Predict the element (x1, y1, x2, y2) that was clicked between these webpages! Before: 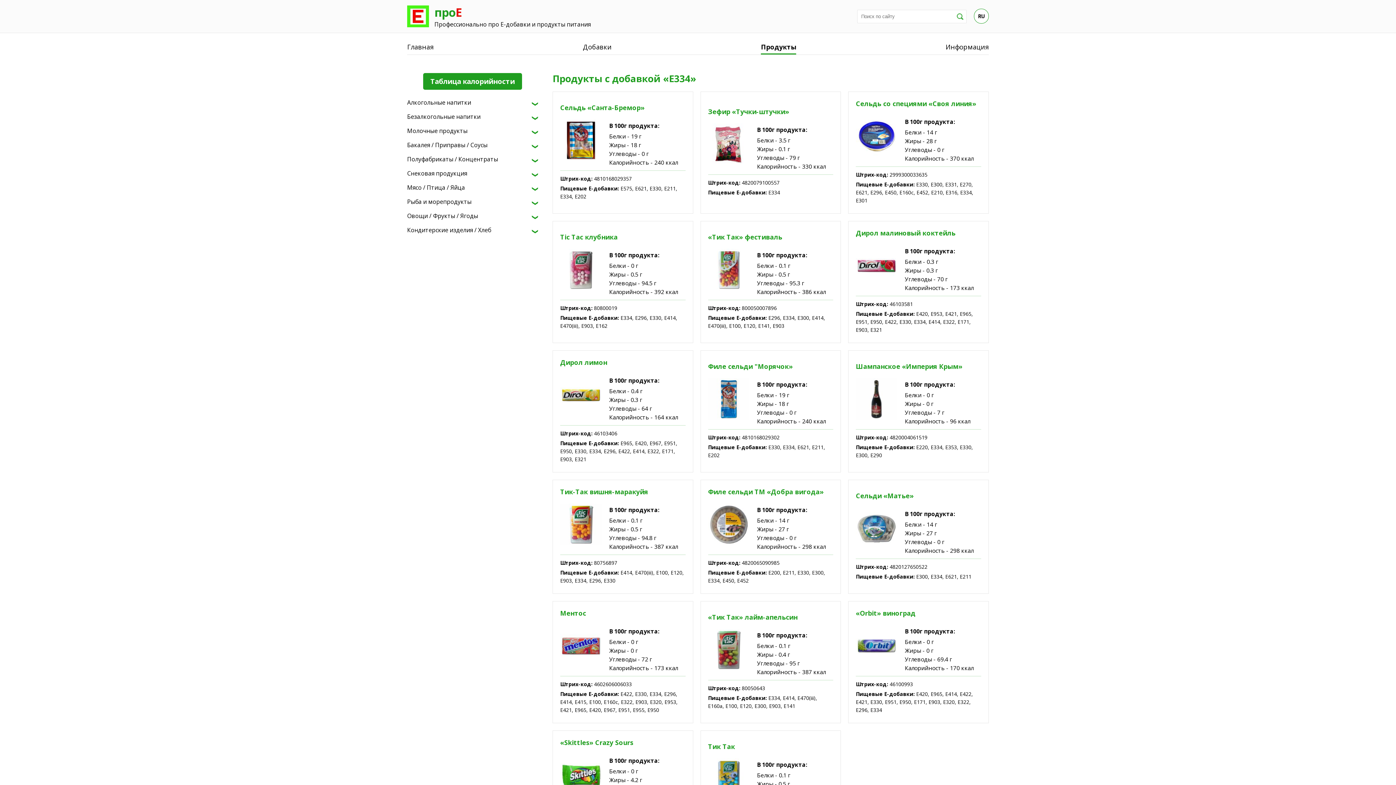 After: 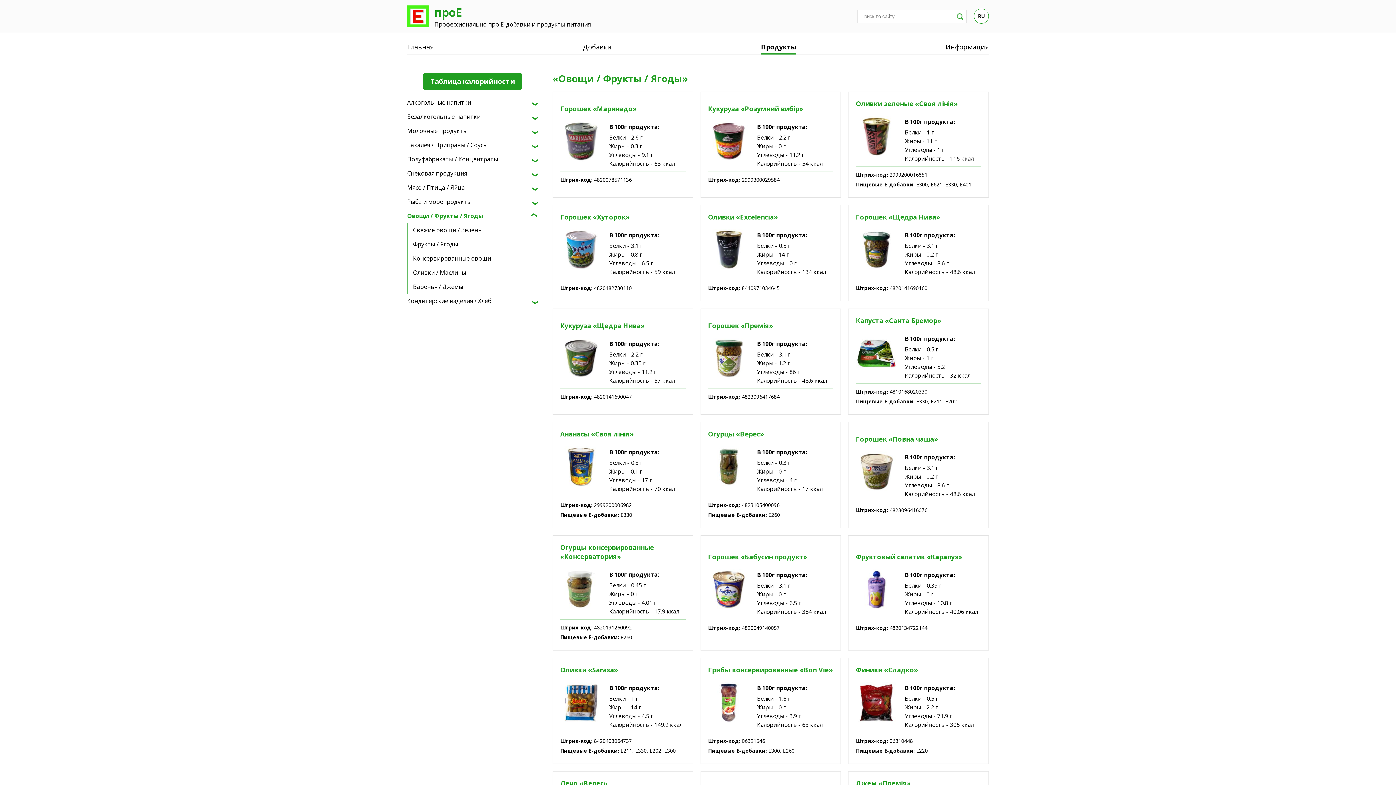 Action: label: Овощи / Фрукты / Ягоды bbox: (407, 209, 527, 223)